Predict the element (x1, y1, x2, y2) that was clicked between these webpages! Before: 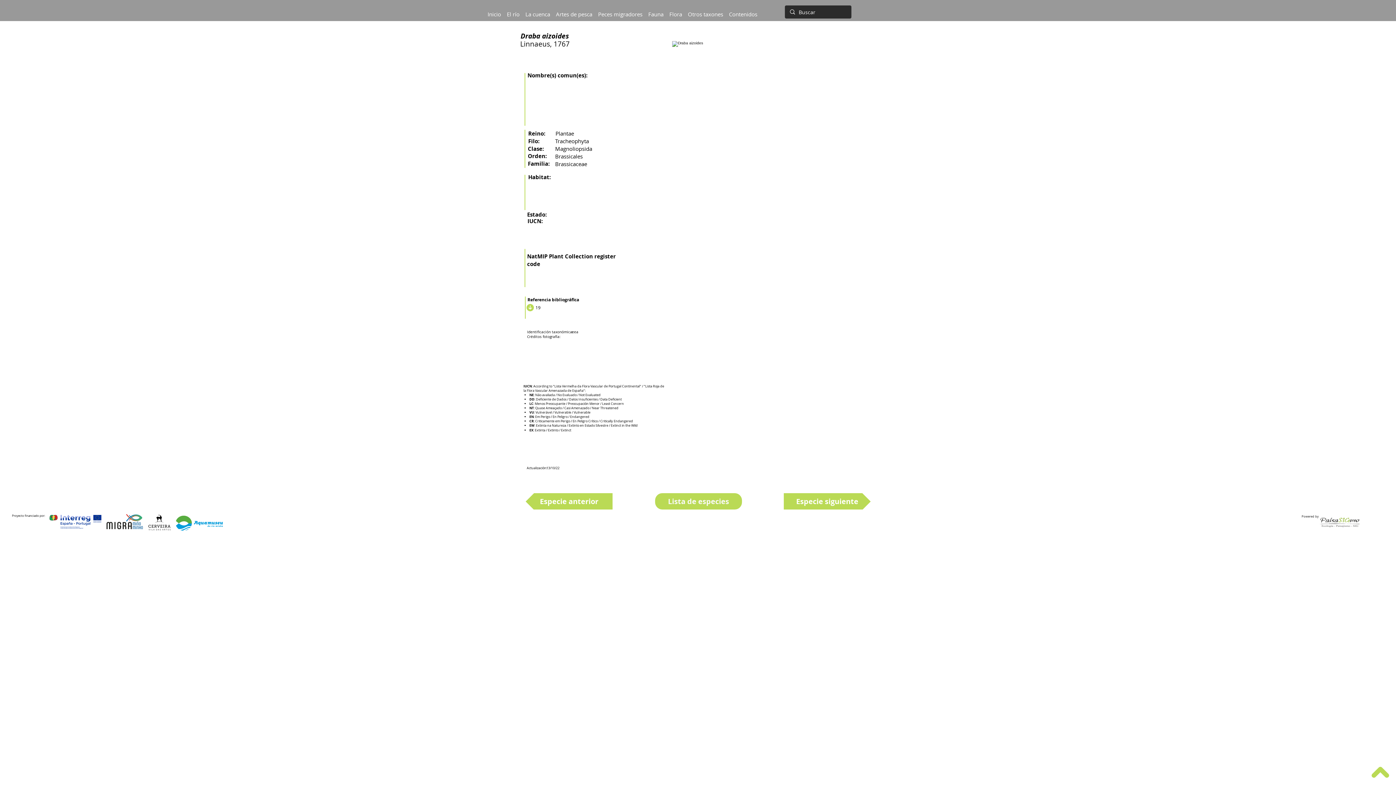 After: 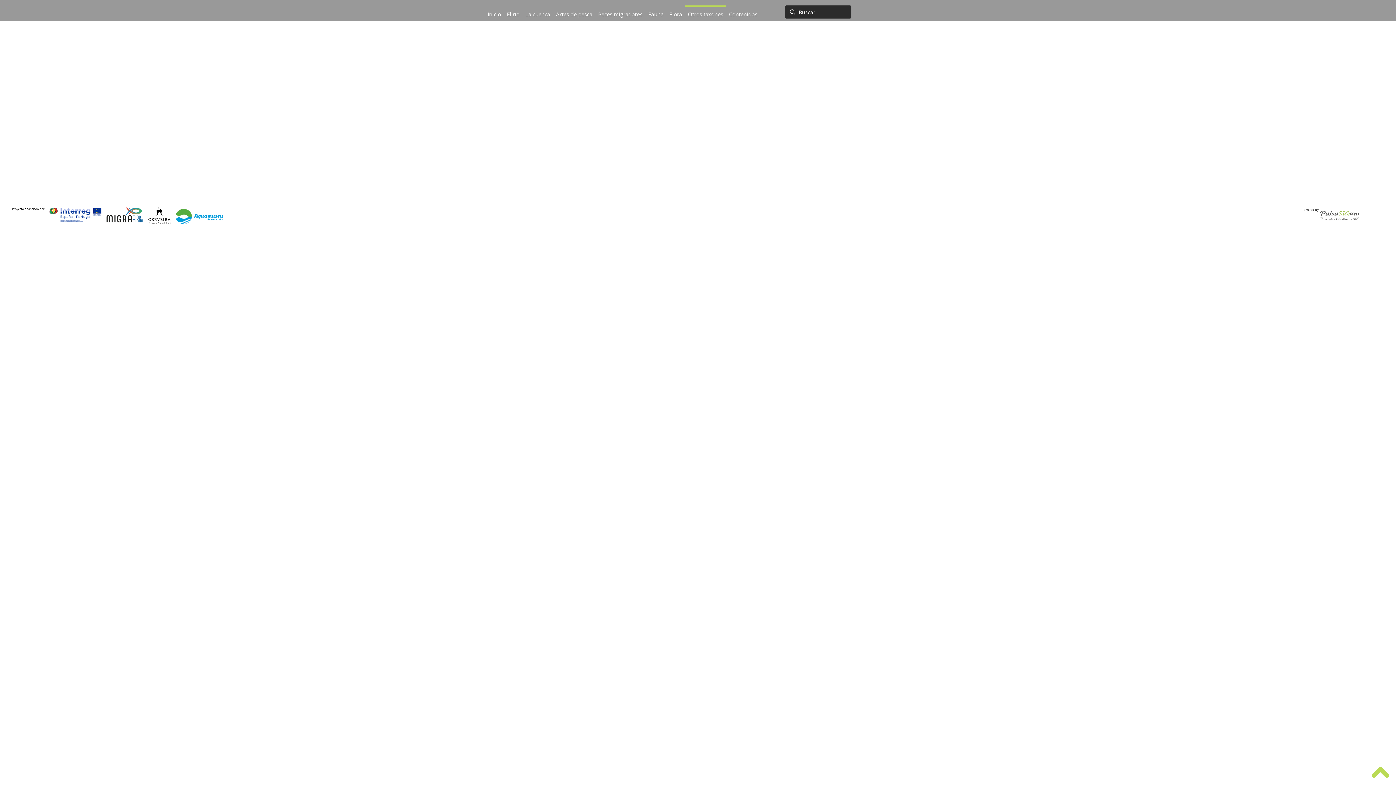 Action: bbox: (685, 5, 726, 16) label: Otros taxones